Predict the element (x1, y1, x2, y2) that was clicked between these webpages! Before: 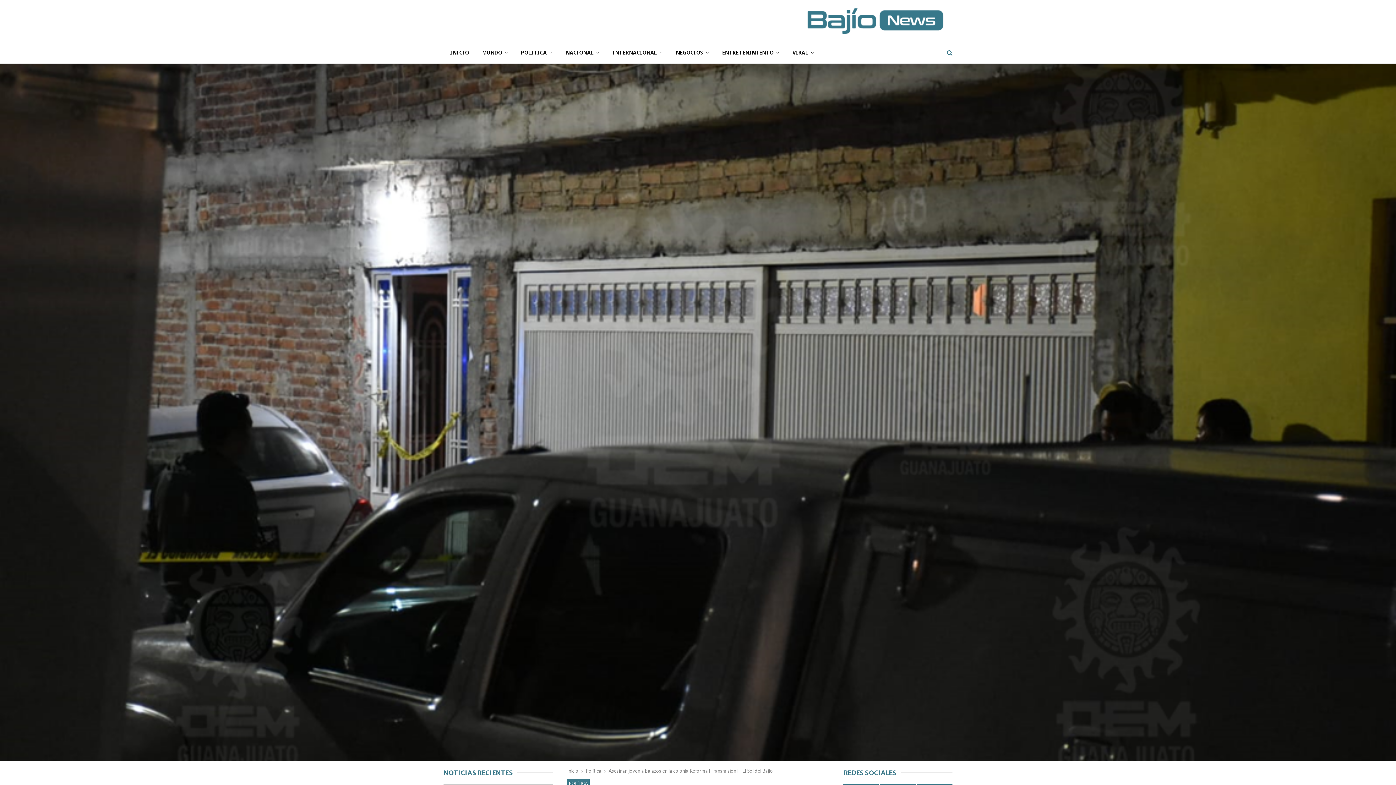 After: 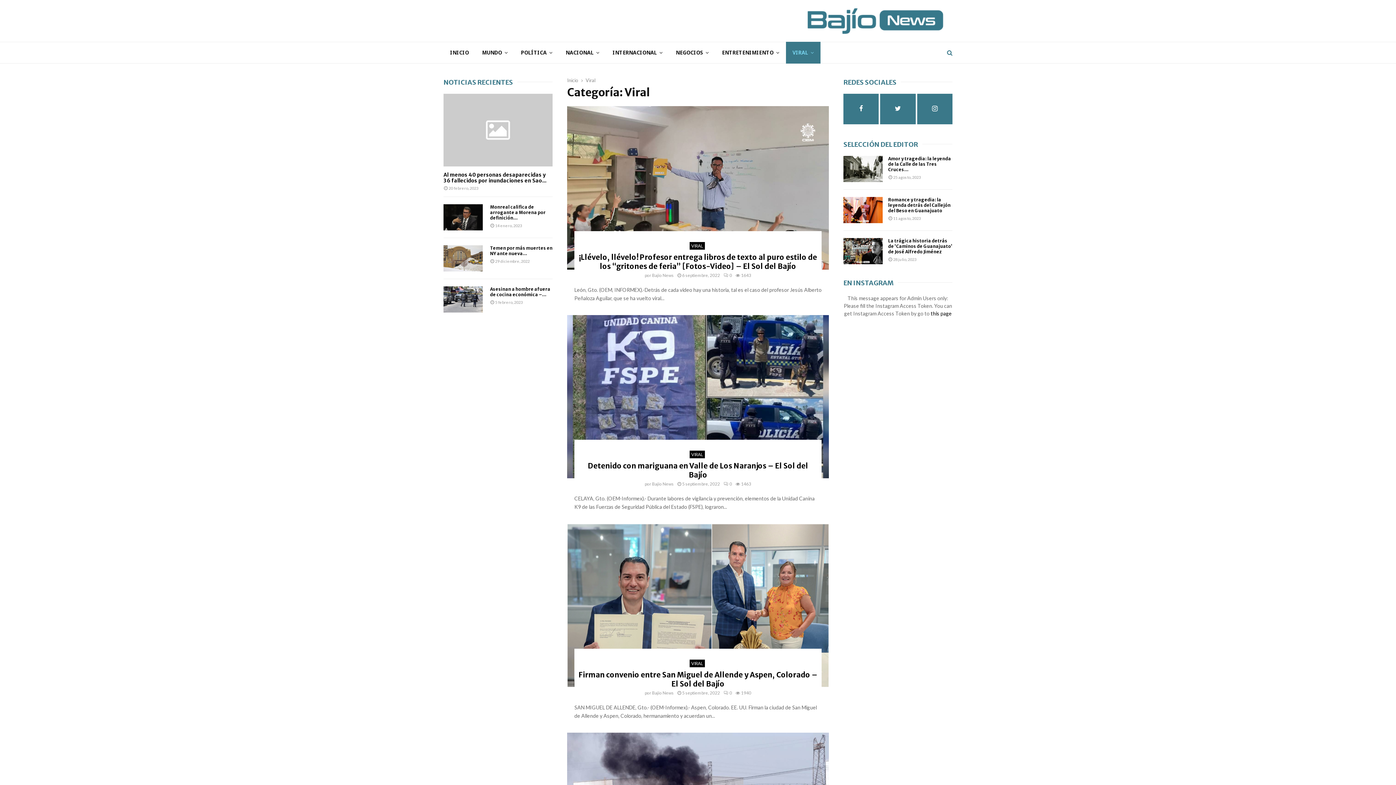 Action: label: VIRAL bbox: (786, 41, 820, 63)